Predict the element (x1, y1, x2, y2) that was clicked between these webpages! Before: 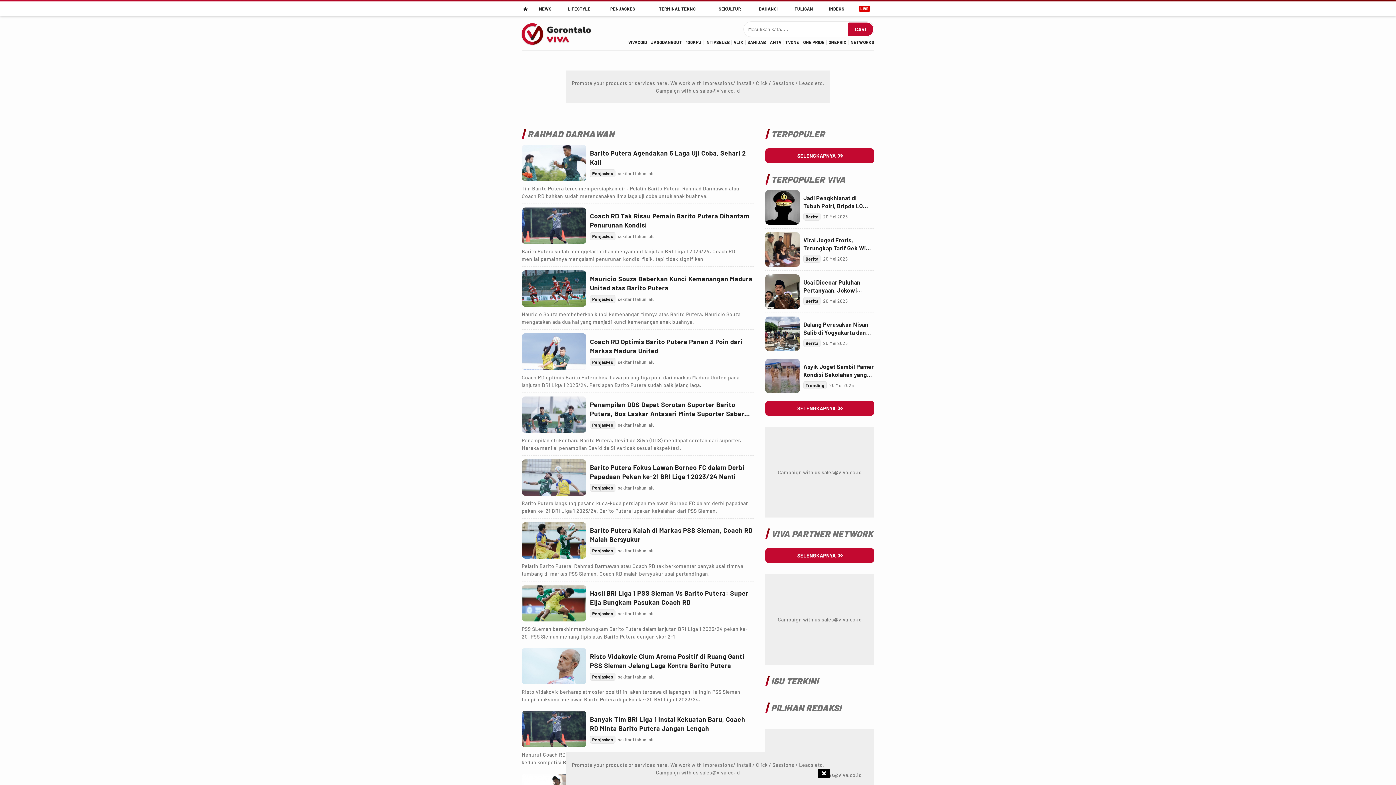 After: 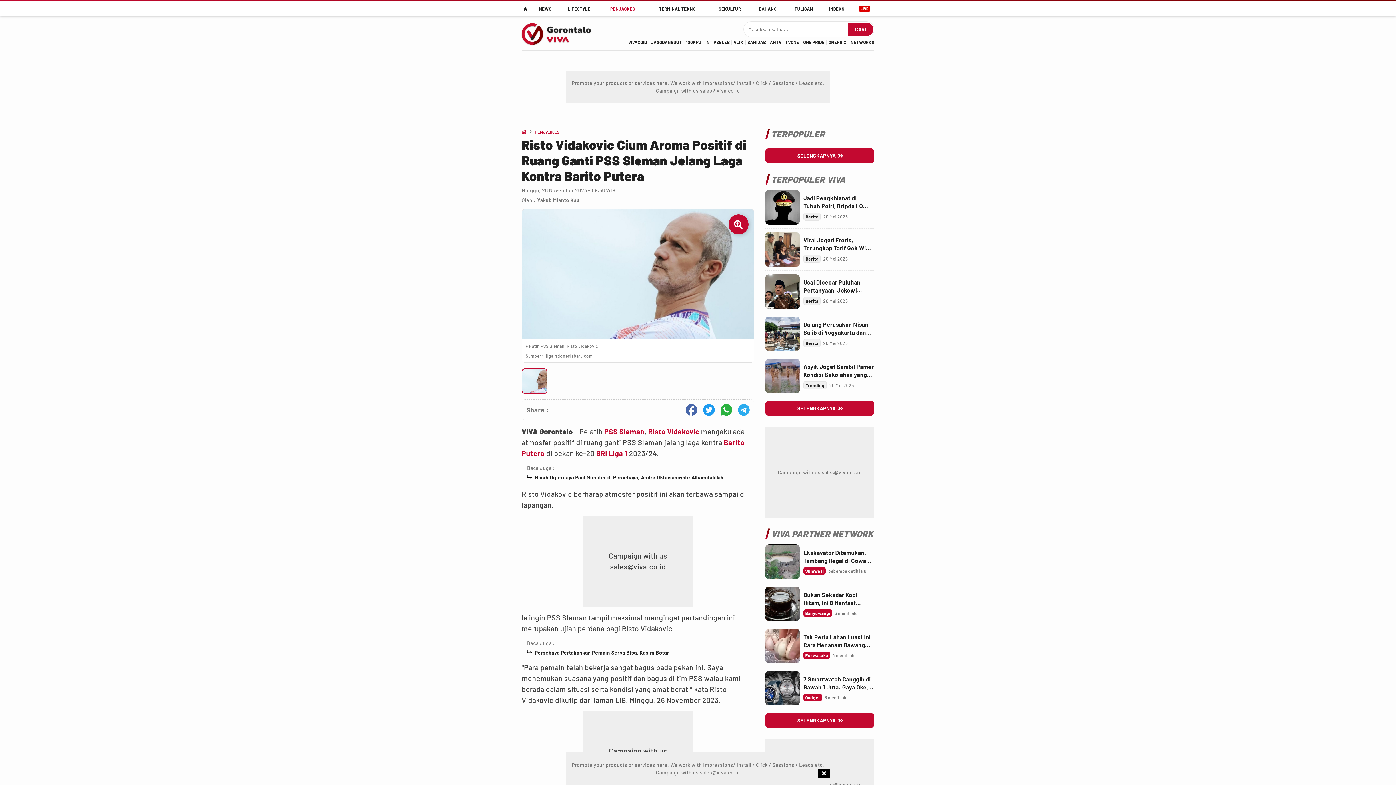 Action: label: Link Title bbox: (521, 648, 586, 684)